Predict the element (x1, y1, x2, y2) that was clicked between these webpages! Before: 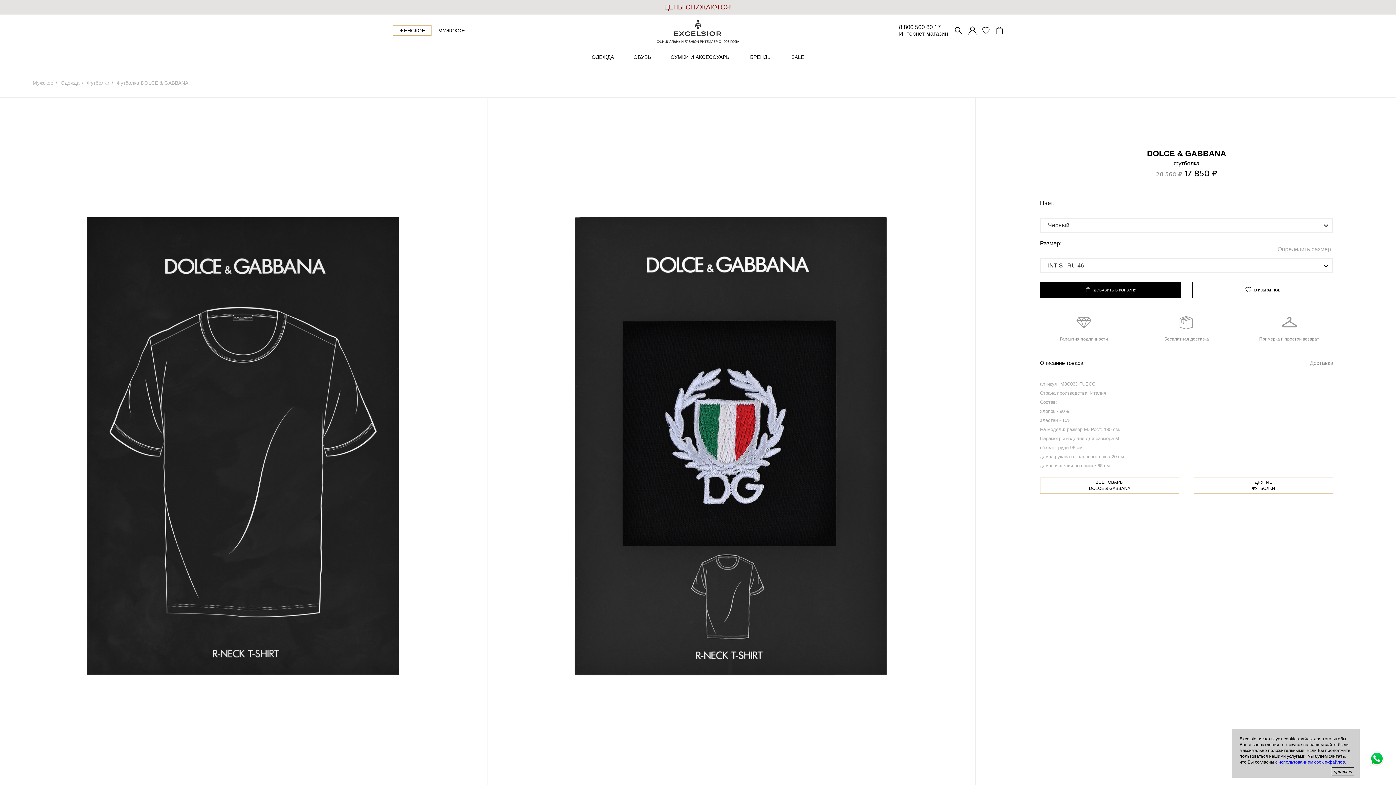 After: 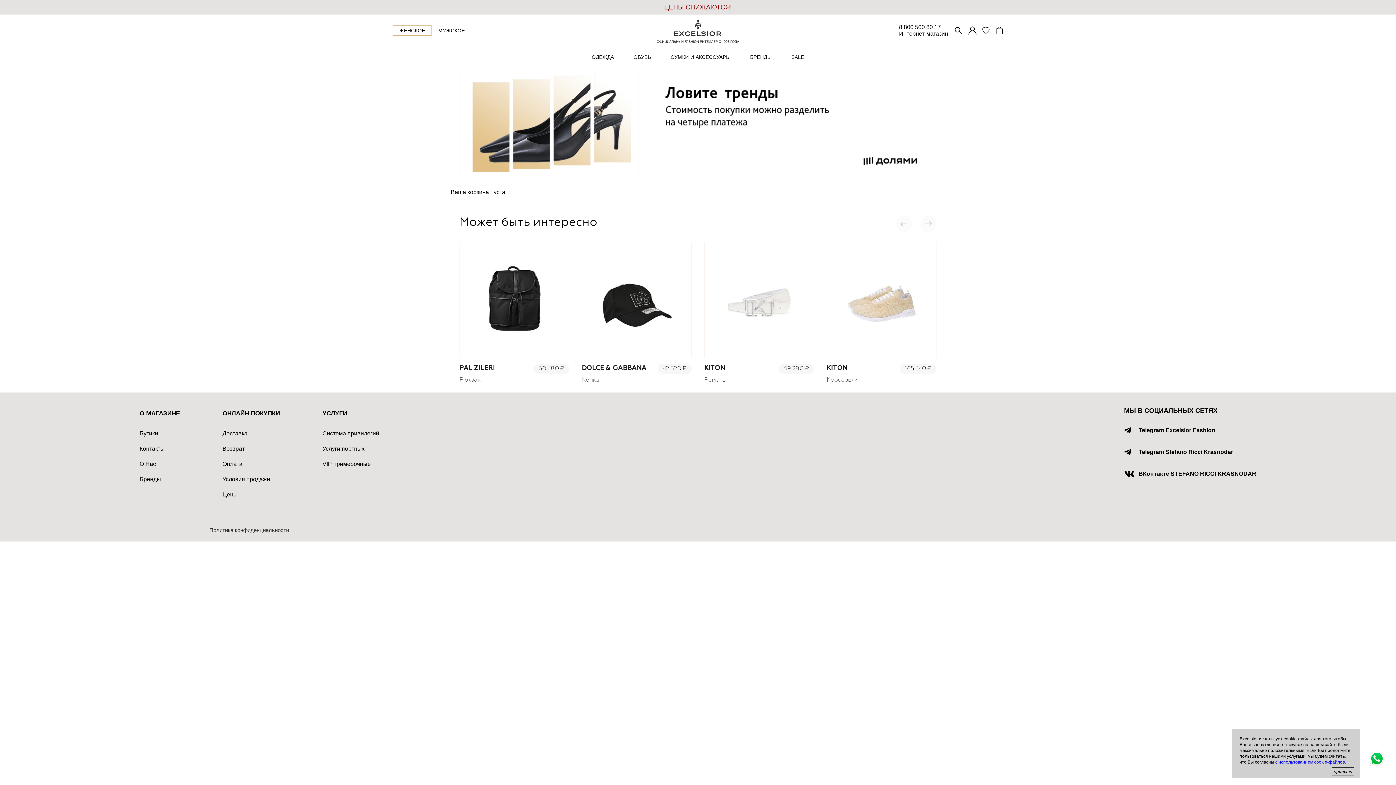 Action: bbox: (995, 26, 1003, 34)